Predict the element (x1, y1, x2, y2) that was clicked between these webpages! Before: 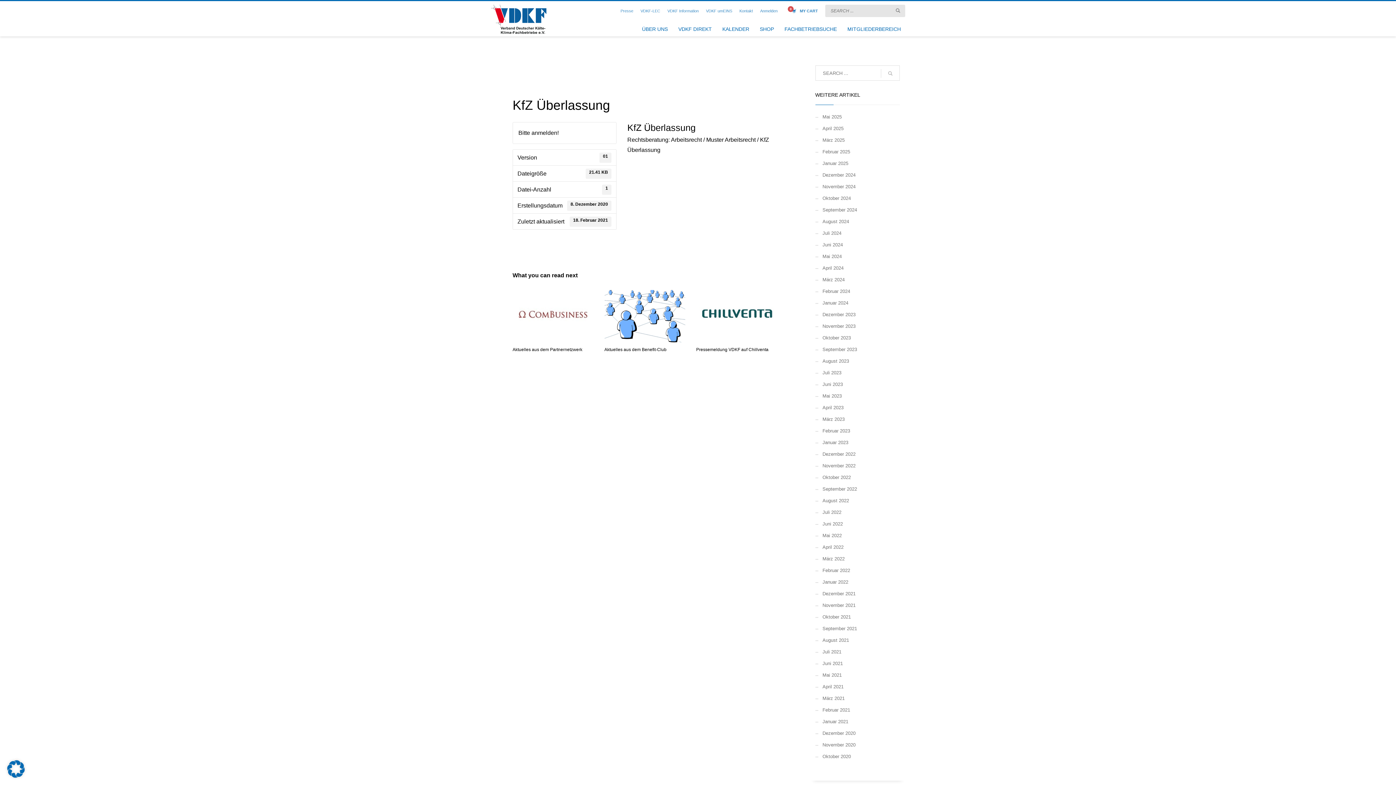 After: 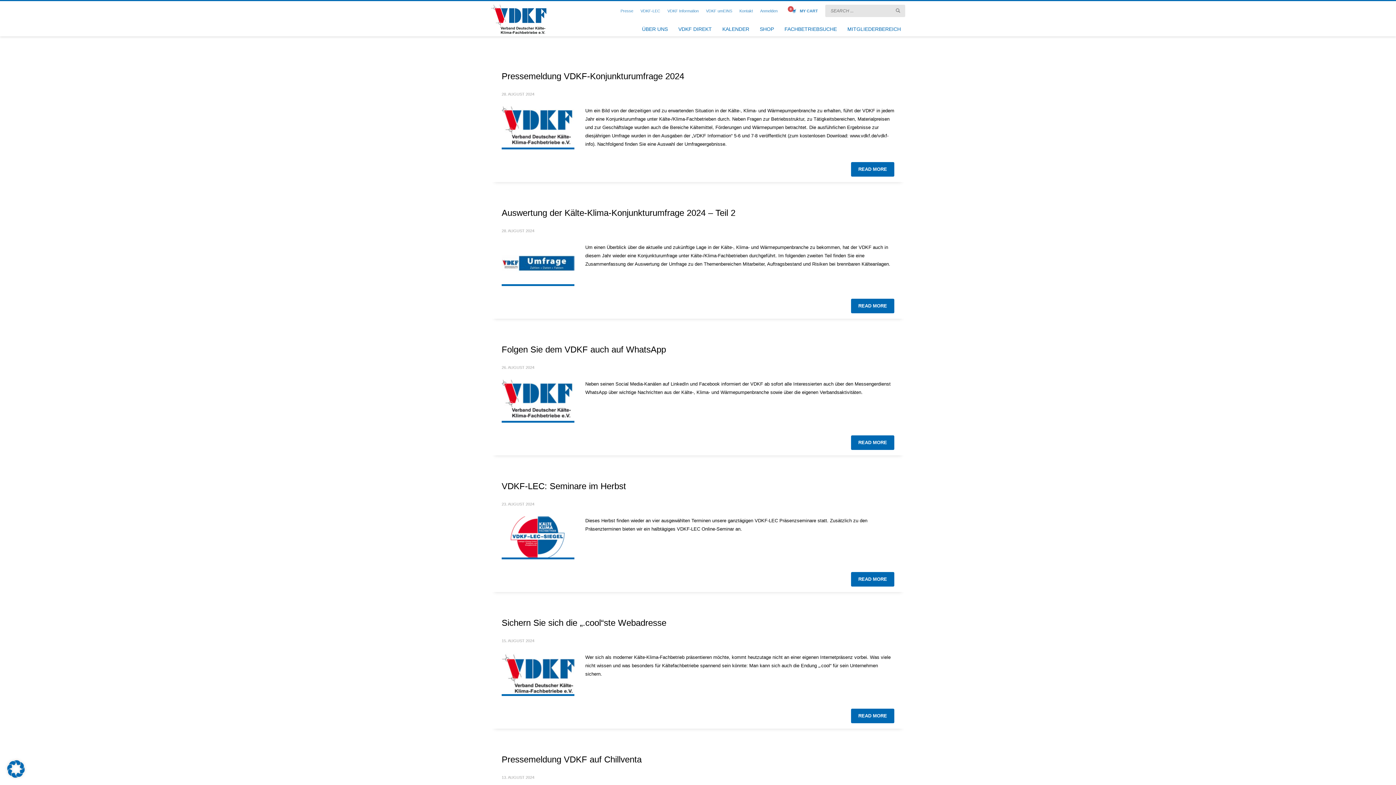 Action: label: August 2024 bbox: (815, 216, 900, 227)